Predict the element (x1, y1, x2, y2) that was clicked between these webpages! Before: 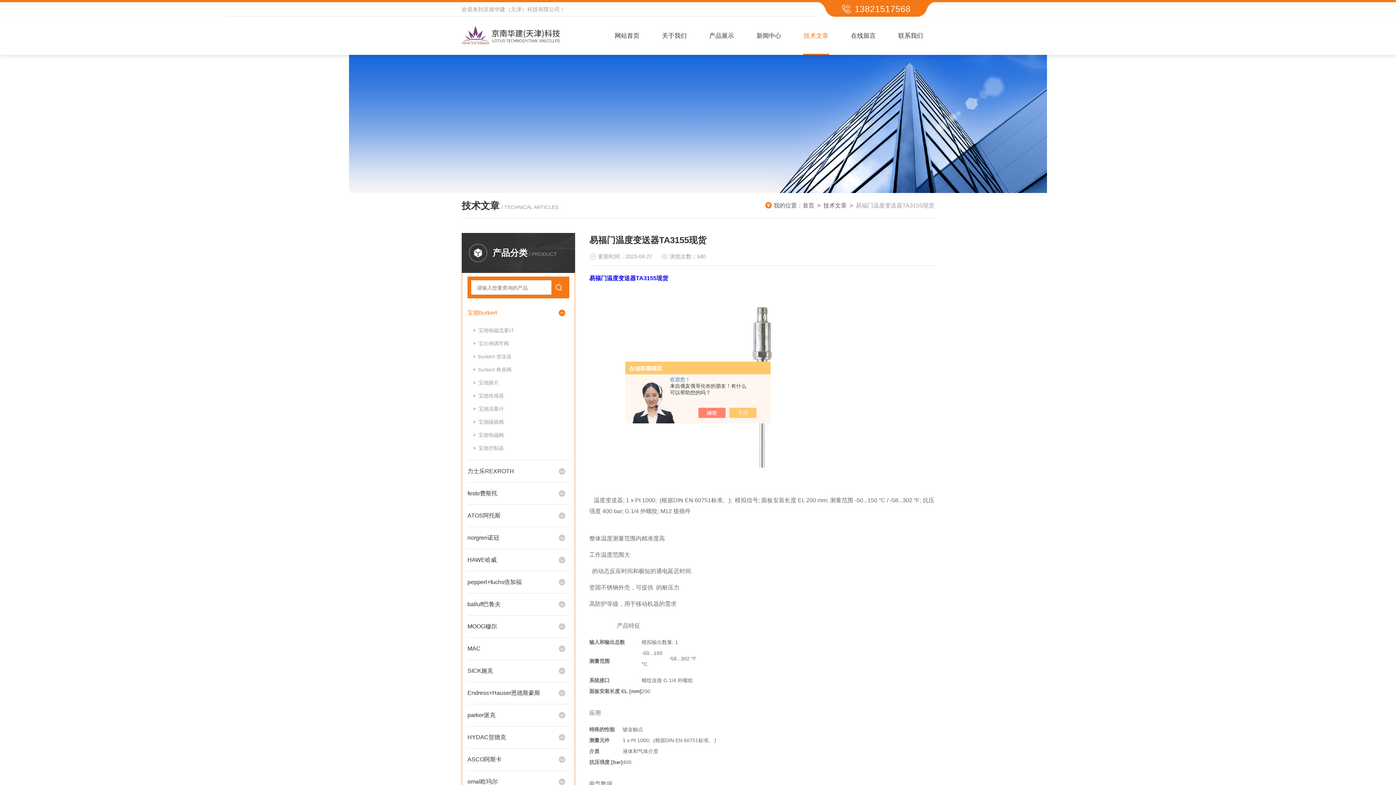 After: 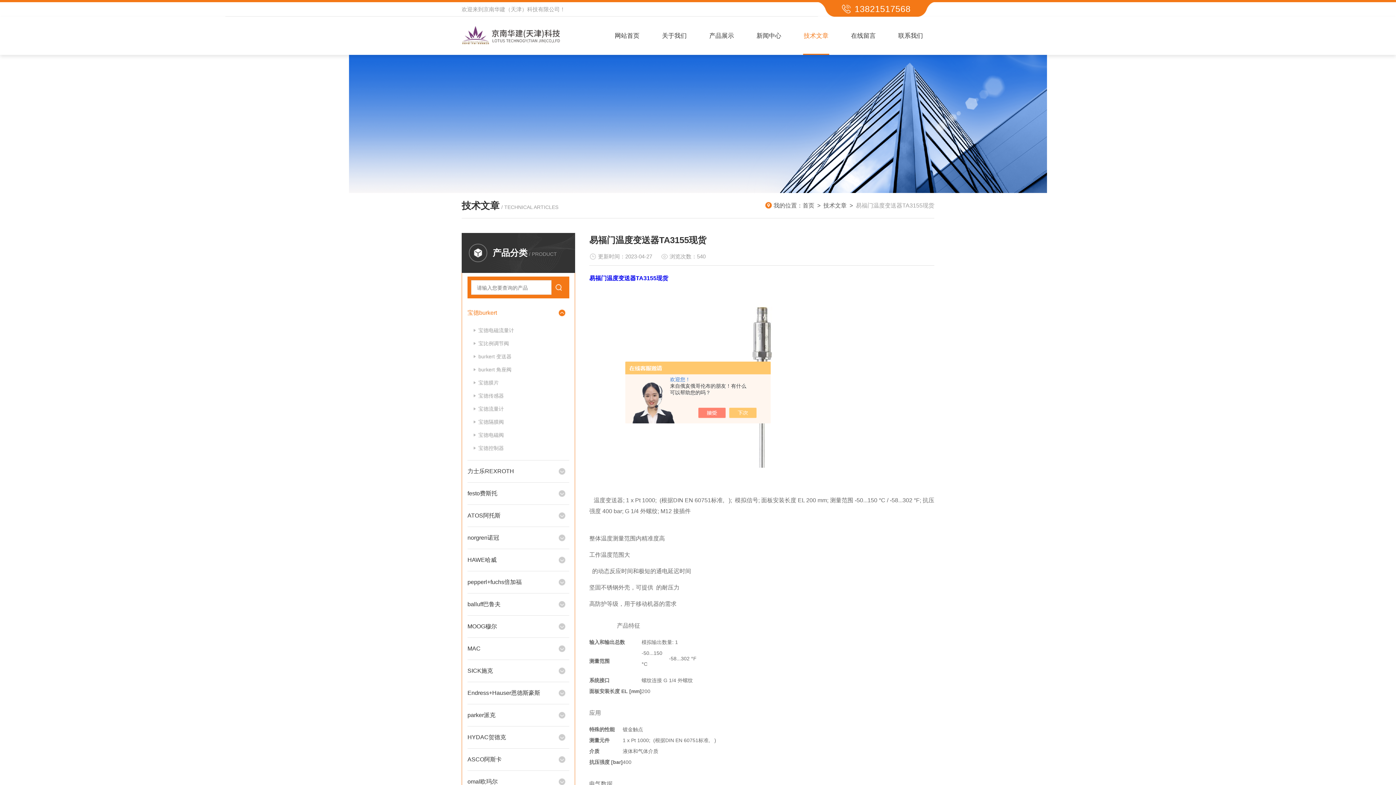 Action: bbox: (705, 408, 733, 418)